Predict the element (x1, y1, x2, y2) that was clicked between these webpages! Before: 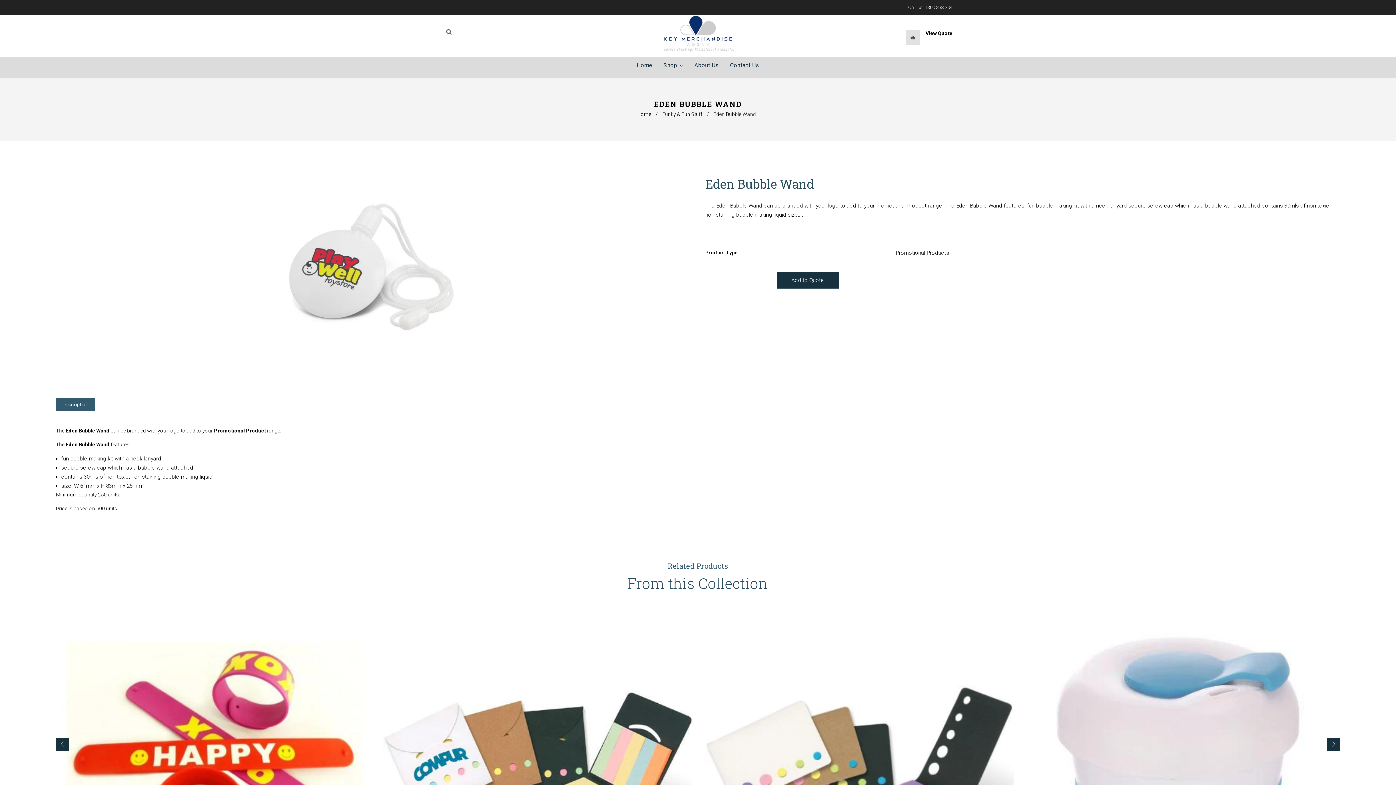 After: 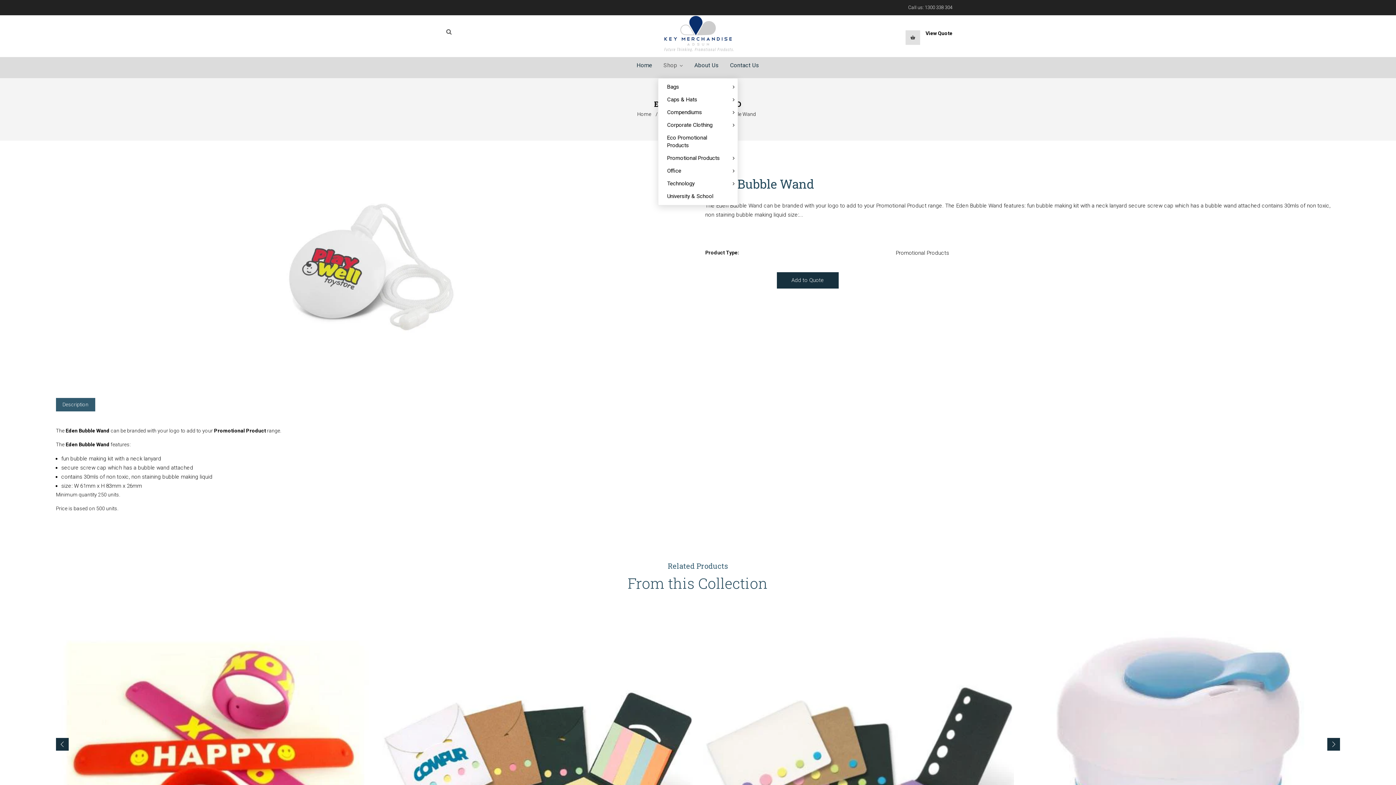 Action: bbox: (658, 57, 689, 78) label: Shop